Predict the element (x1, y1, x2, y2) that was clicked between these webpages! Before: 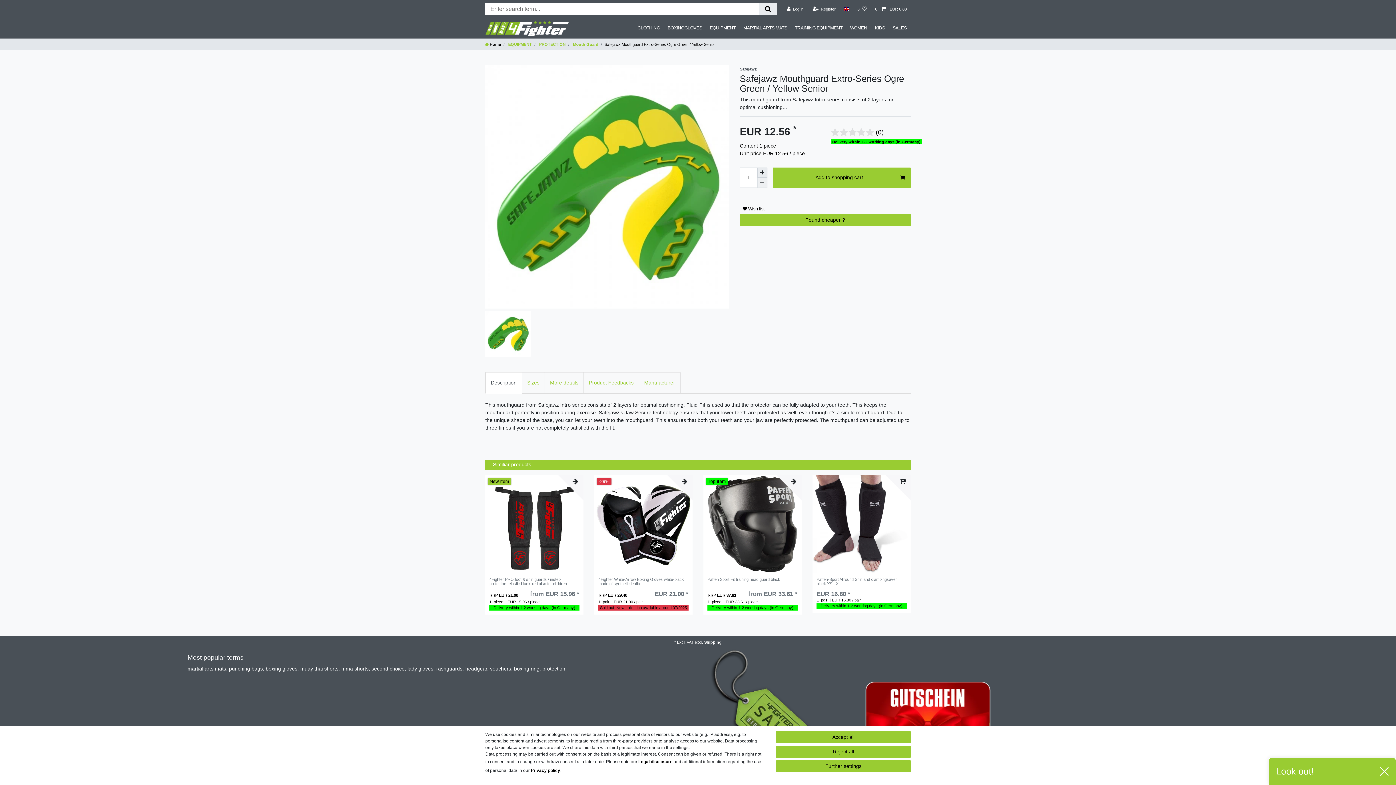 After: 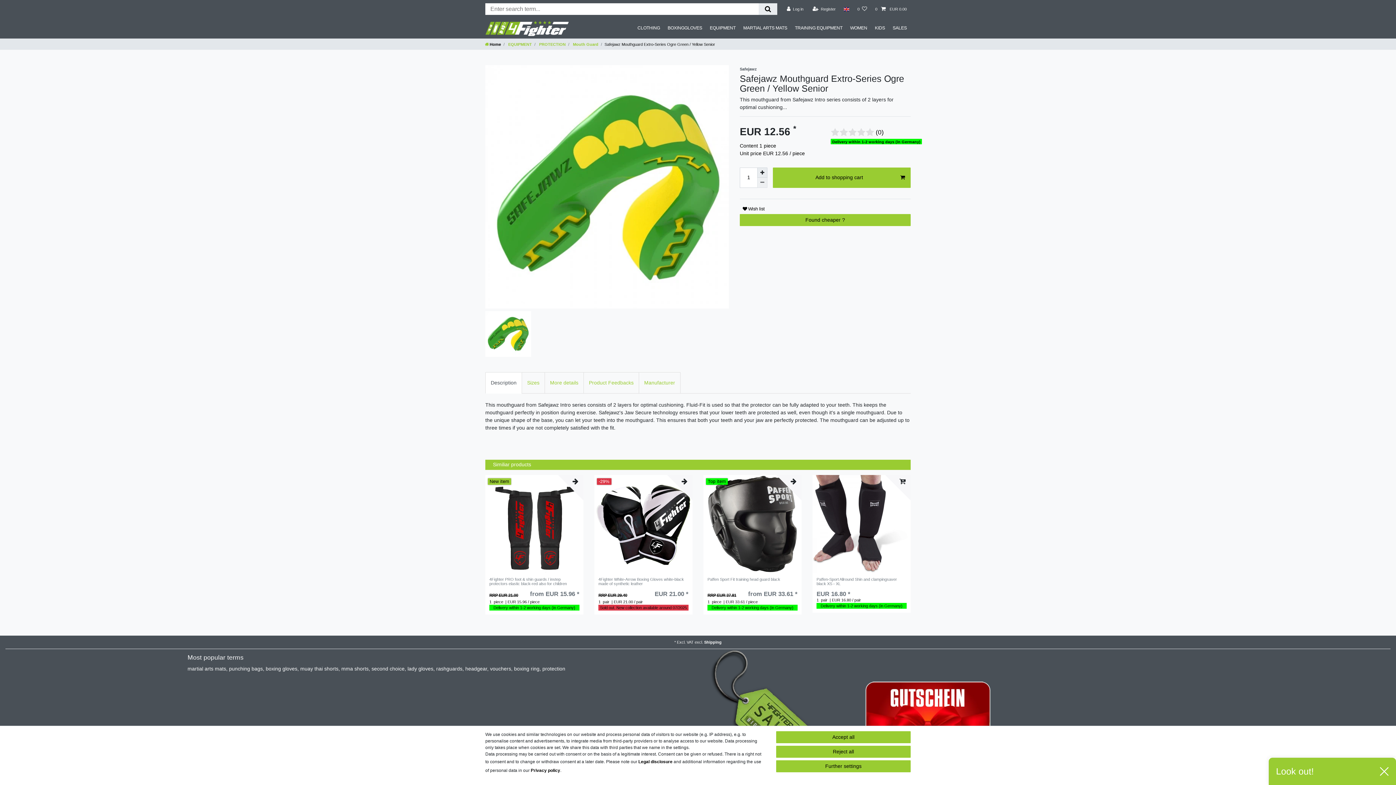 Action: label: Privacy policy bbox: (530, 768, 560, 773)